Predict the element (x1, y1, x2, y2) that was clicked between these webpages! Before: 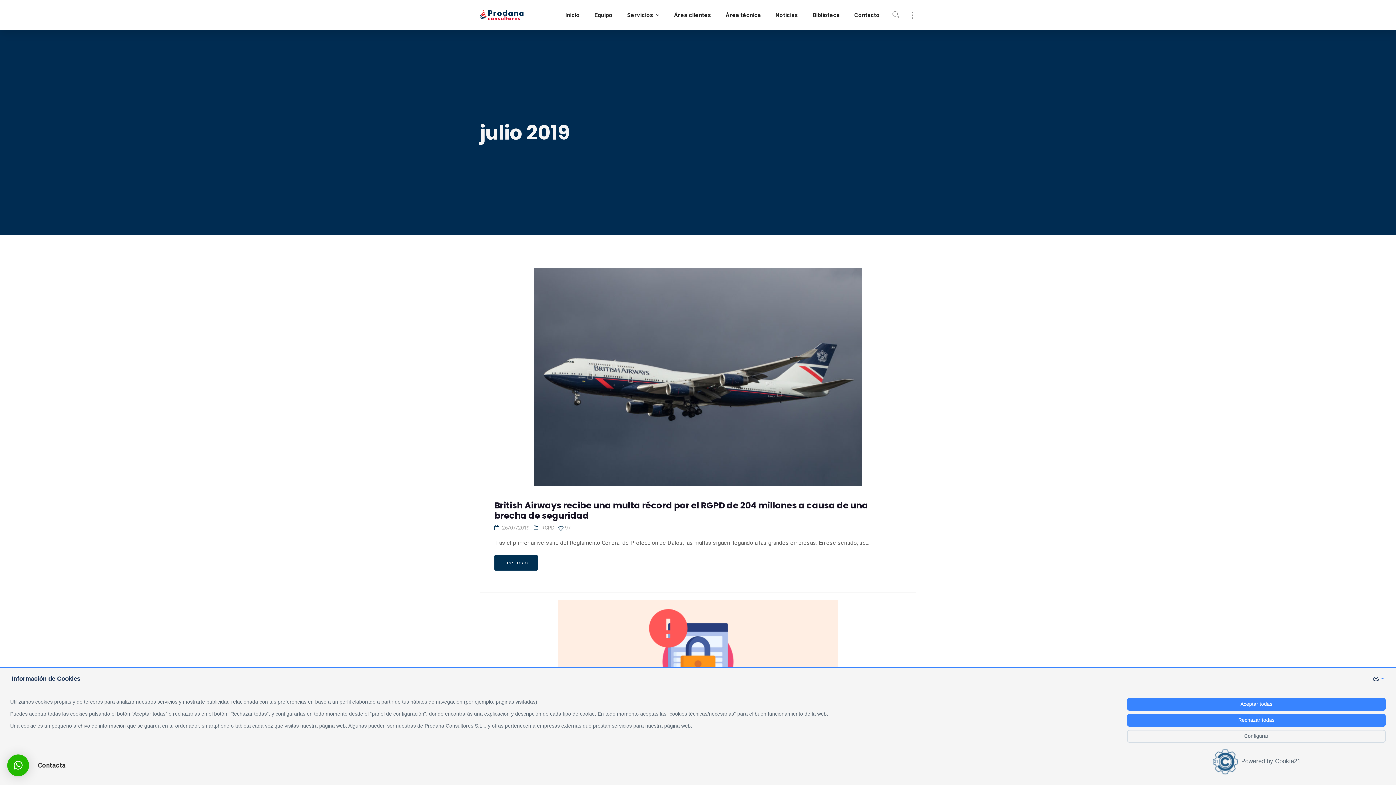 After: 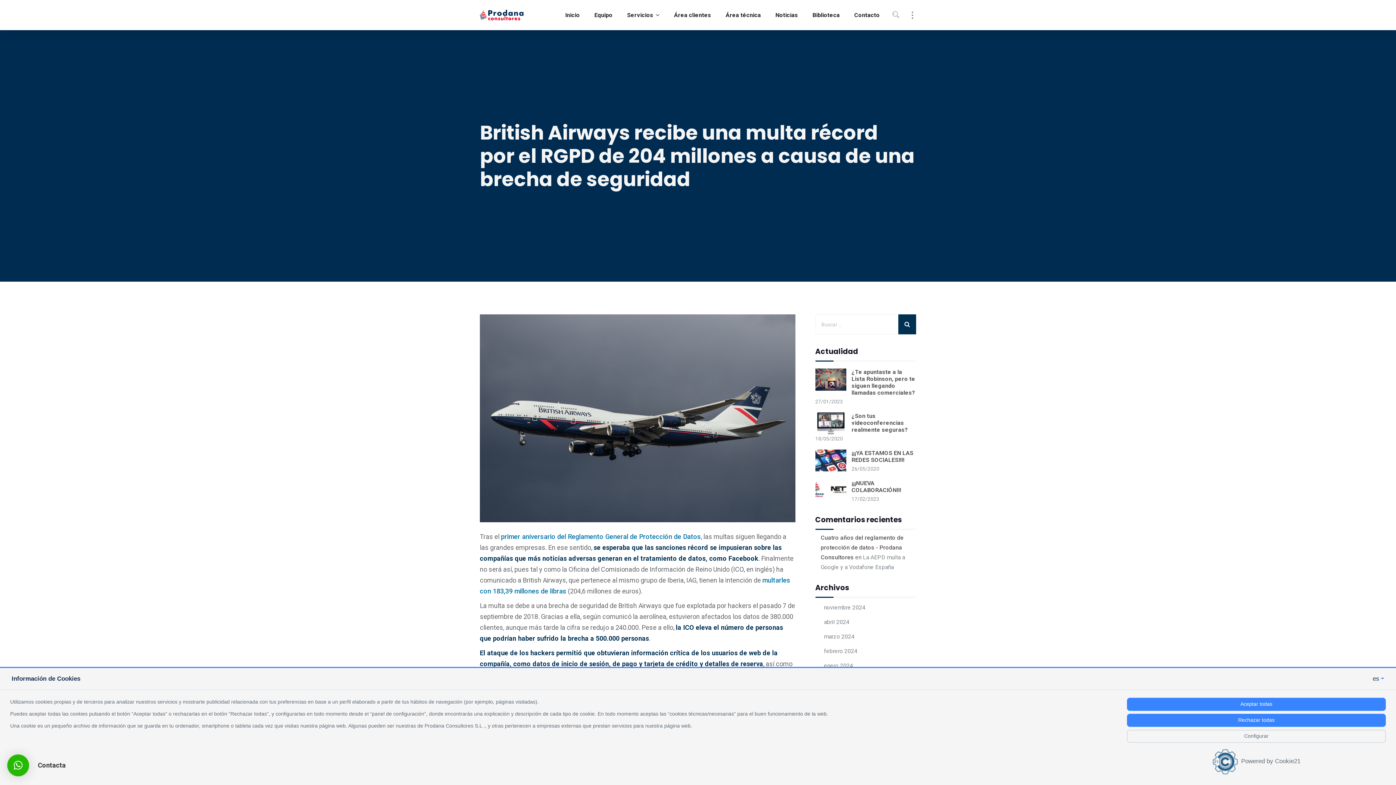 Action: bbox: (688, 355, 706, 373)